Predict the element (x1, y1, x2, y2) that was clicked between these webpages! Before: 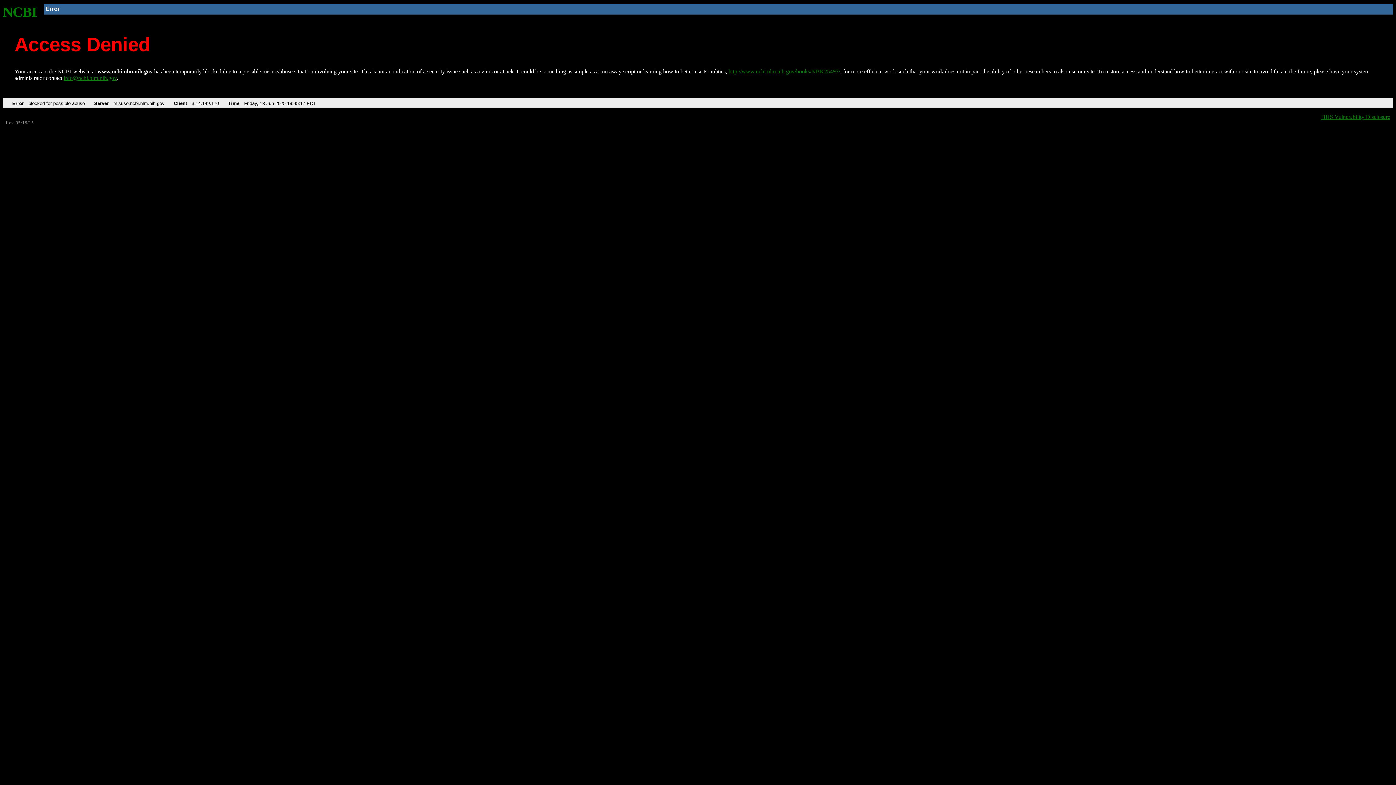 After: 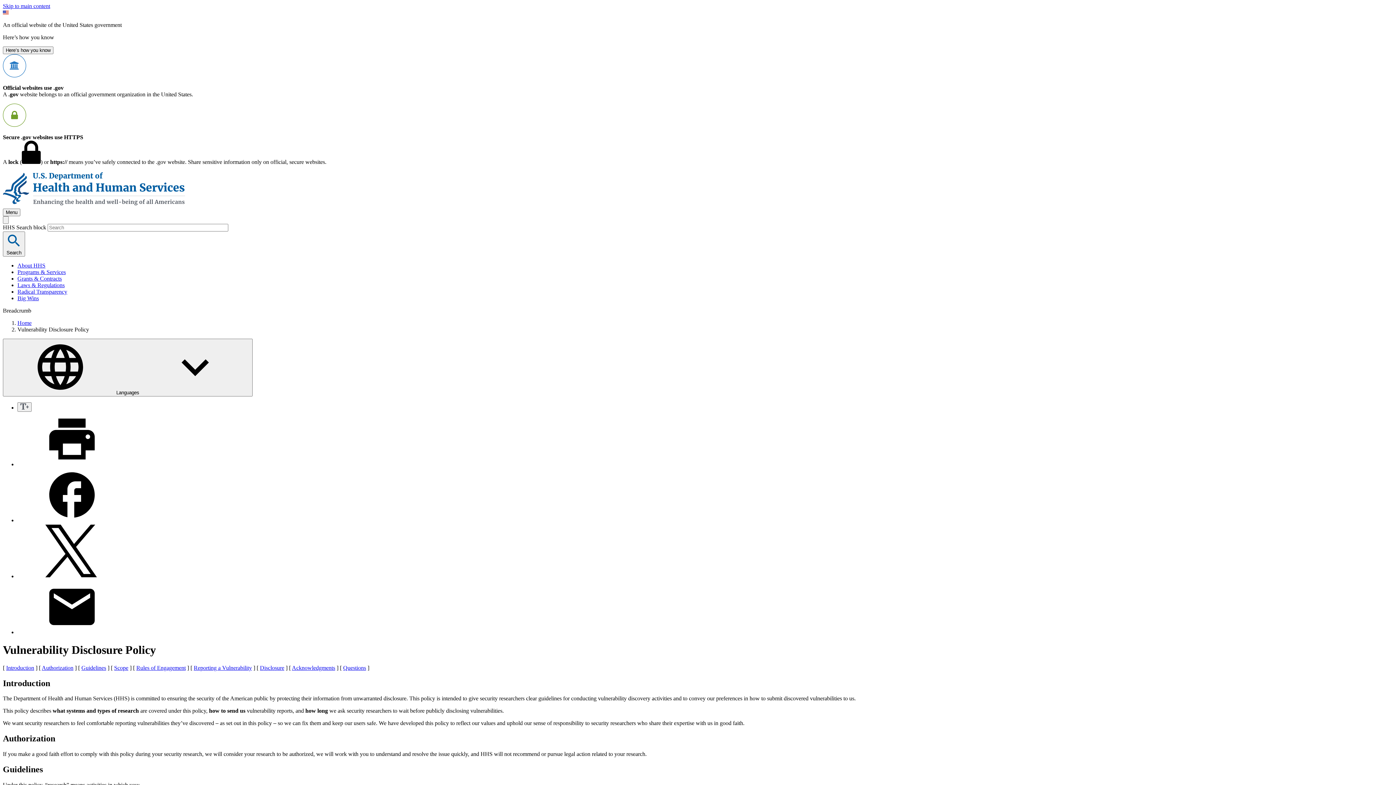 Action: label: HHS Vulnerability Disclosure bbox: (1321, 113, 1390, 119)